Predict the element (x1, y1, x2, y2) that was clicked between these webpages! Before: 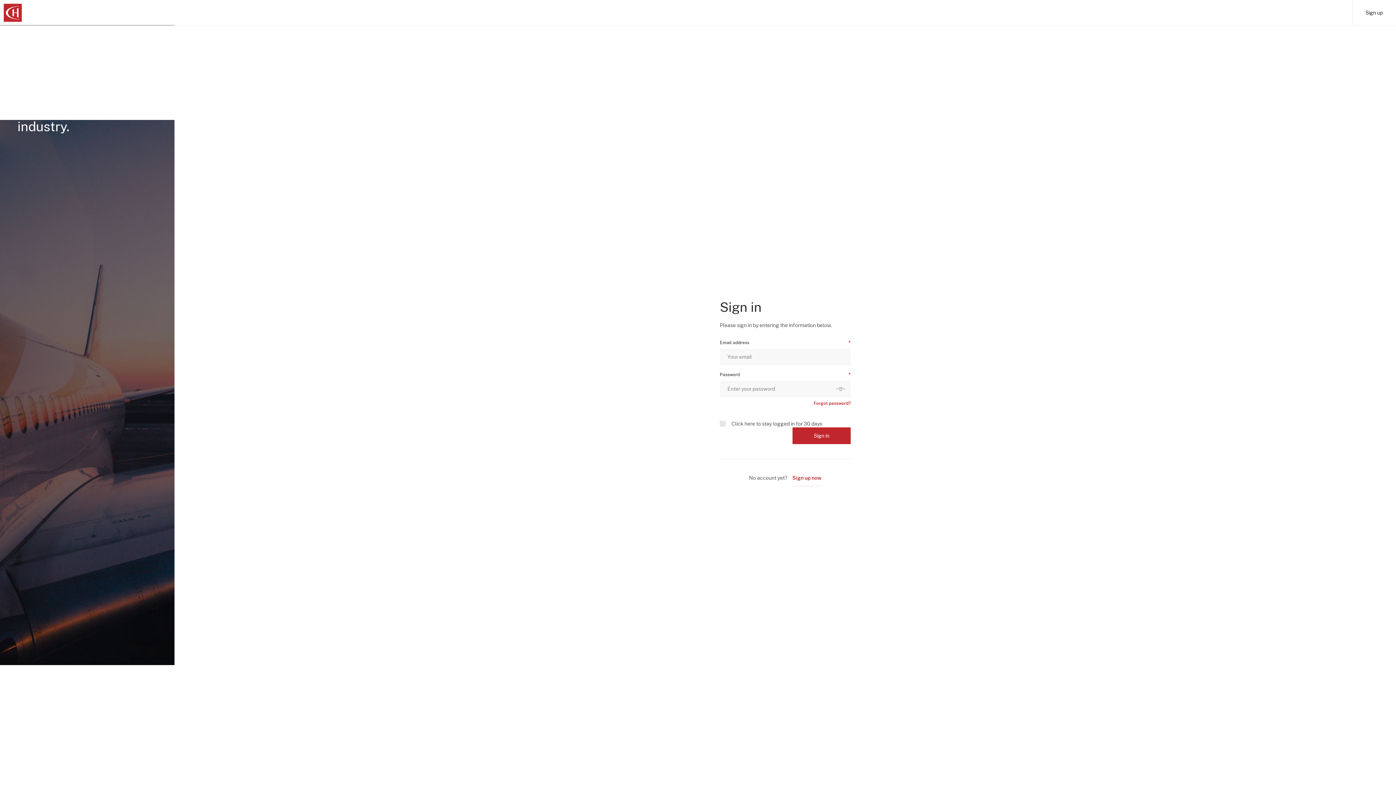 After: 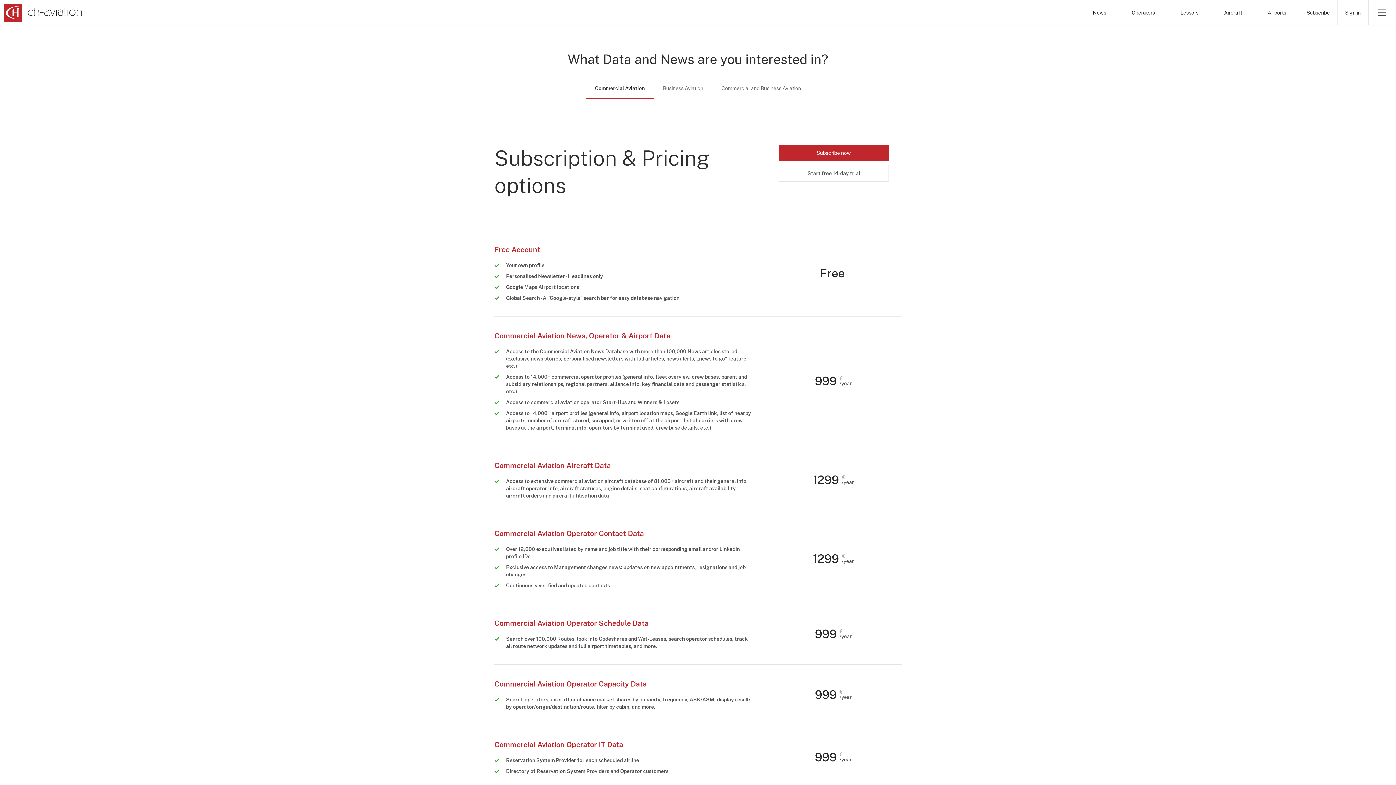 Action: bbox: (792, 473, 821, 486) label: Sign up now